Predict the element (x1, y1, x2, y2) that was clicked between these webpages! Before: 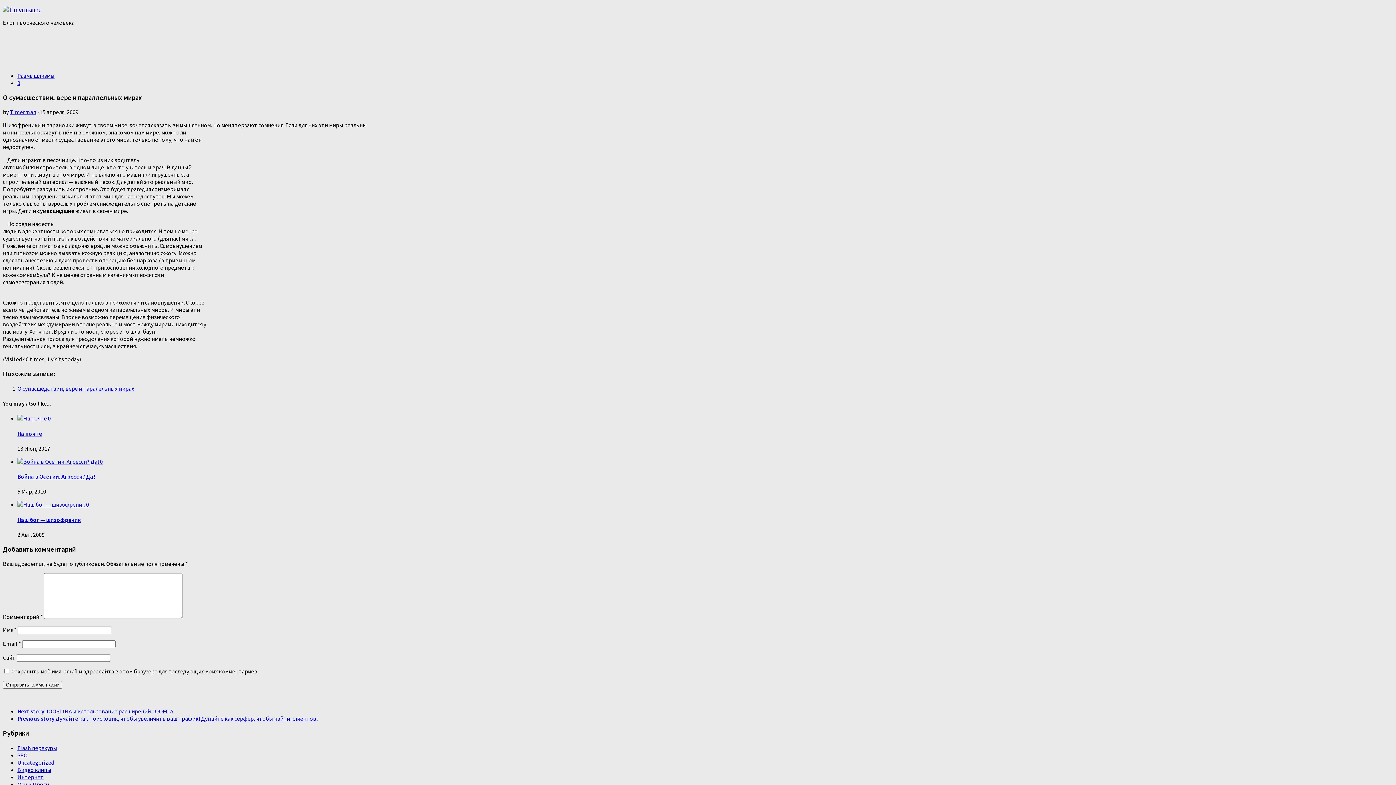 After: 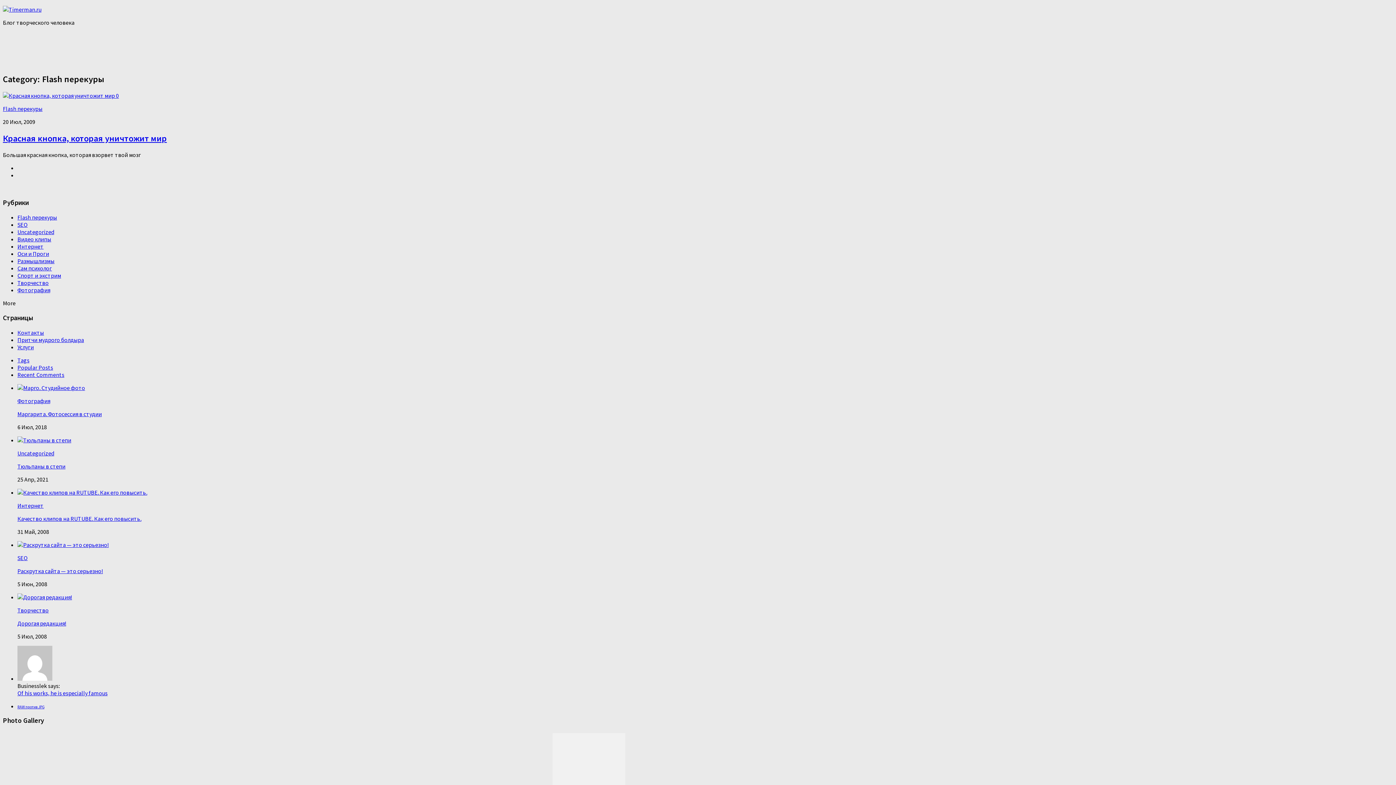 Action: label: Flash перекуры bbox: (17, 744, 57, 751)